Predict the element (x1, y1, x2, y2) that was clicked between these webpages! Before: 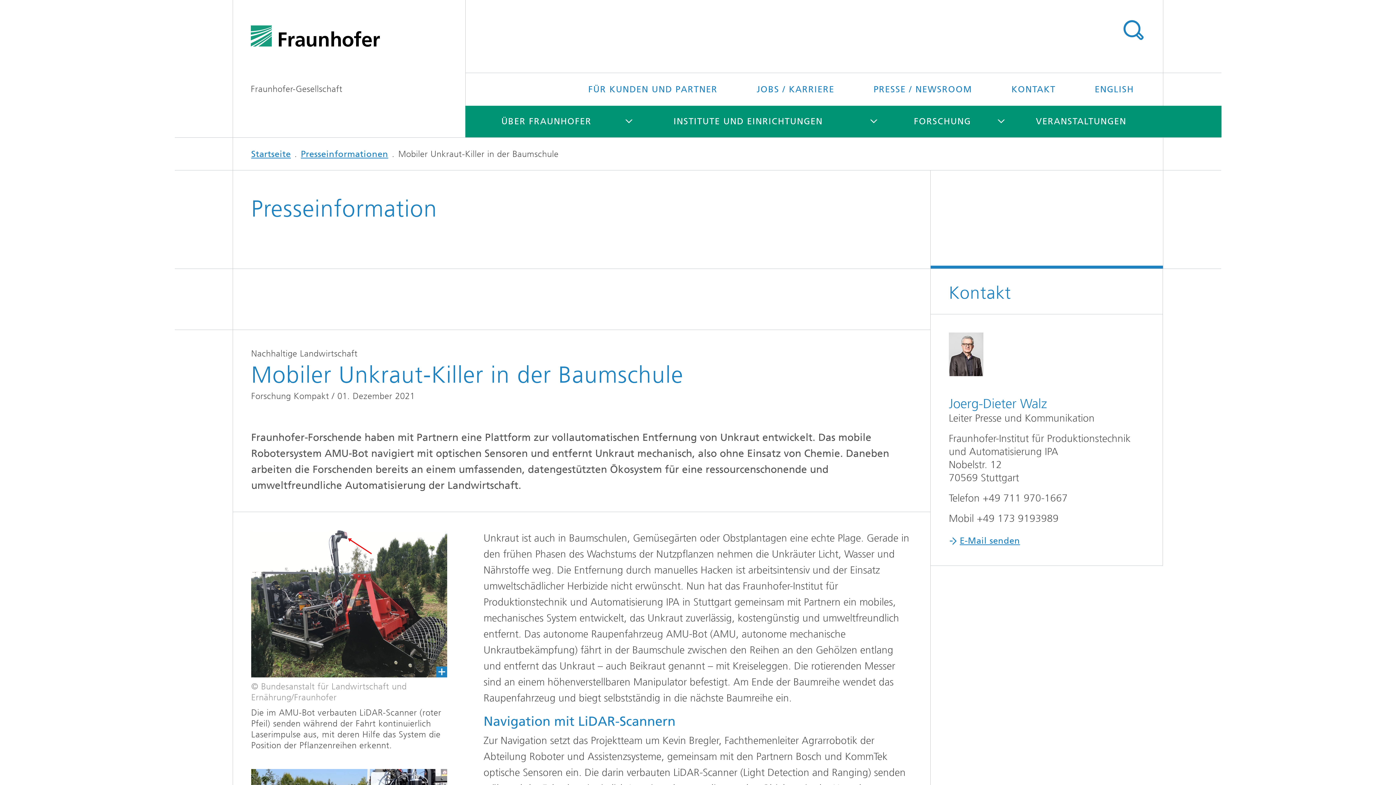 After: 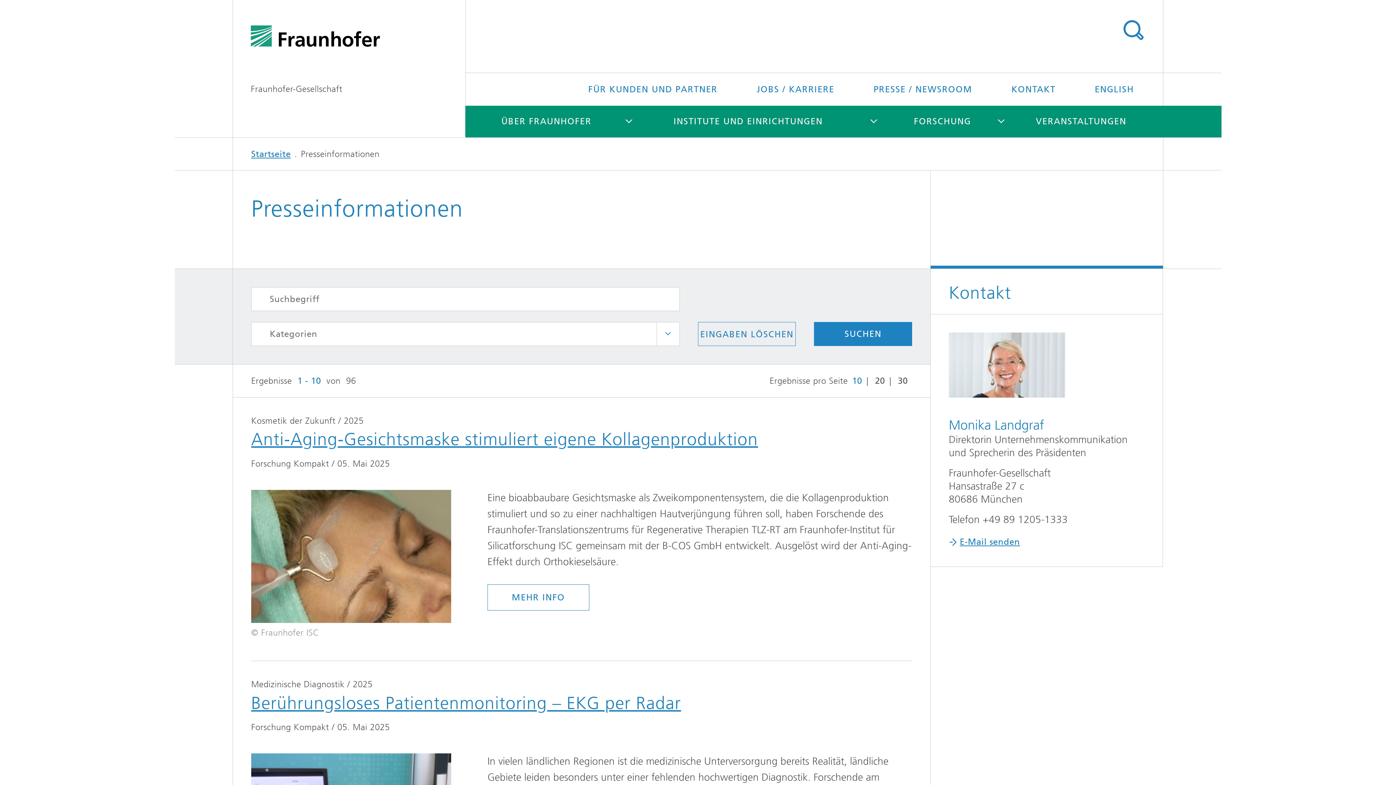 Action: label: Presseinformationen bbox: (300, 149, 388, 159)